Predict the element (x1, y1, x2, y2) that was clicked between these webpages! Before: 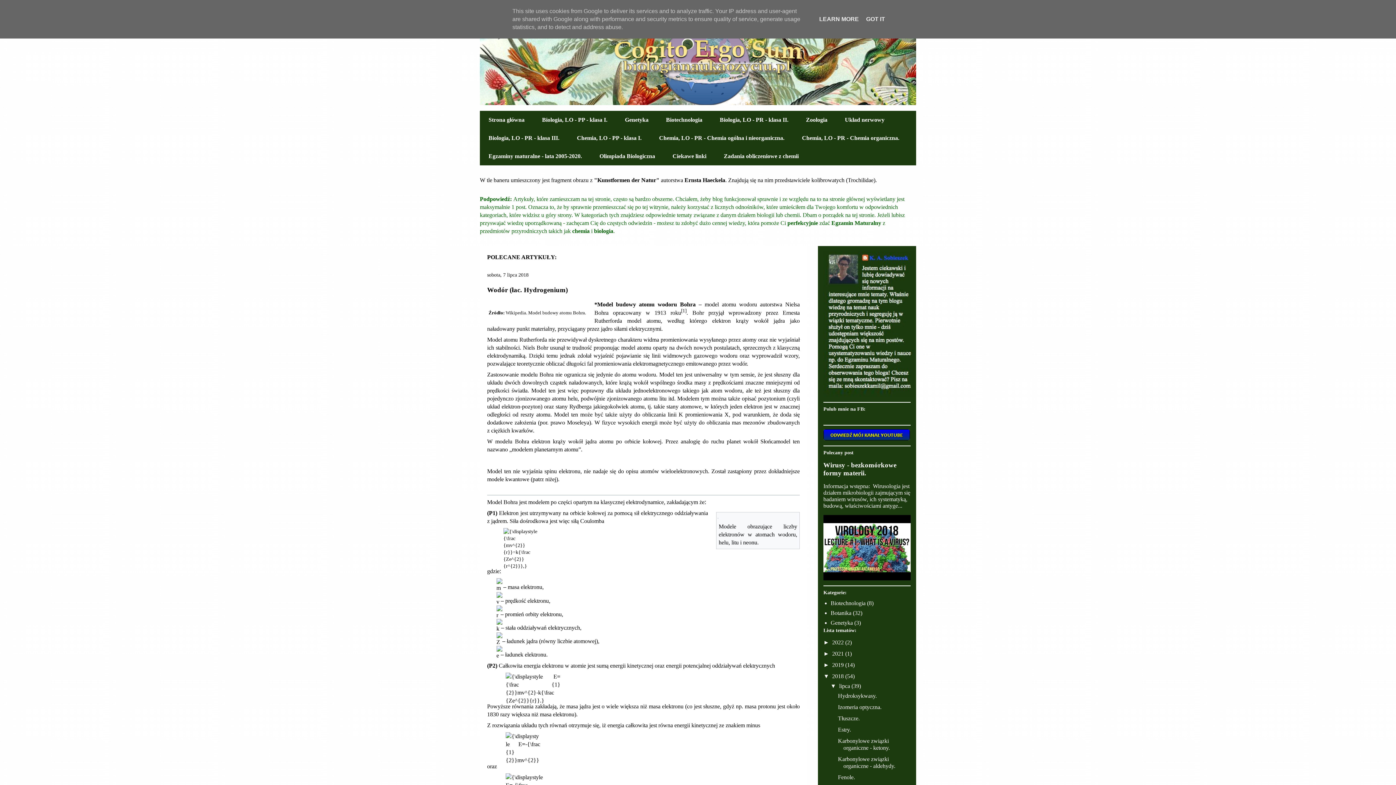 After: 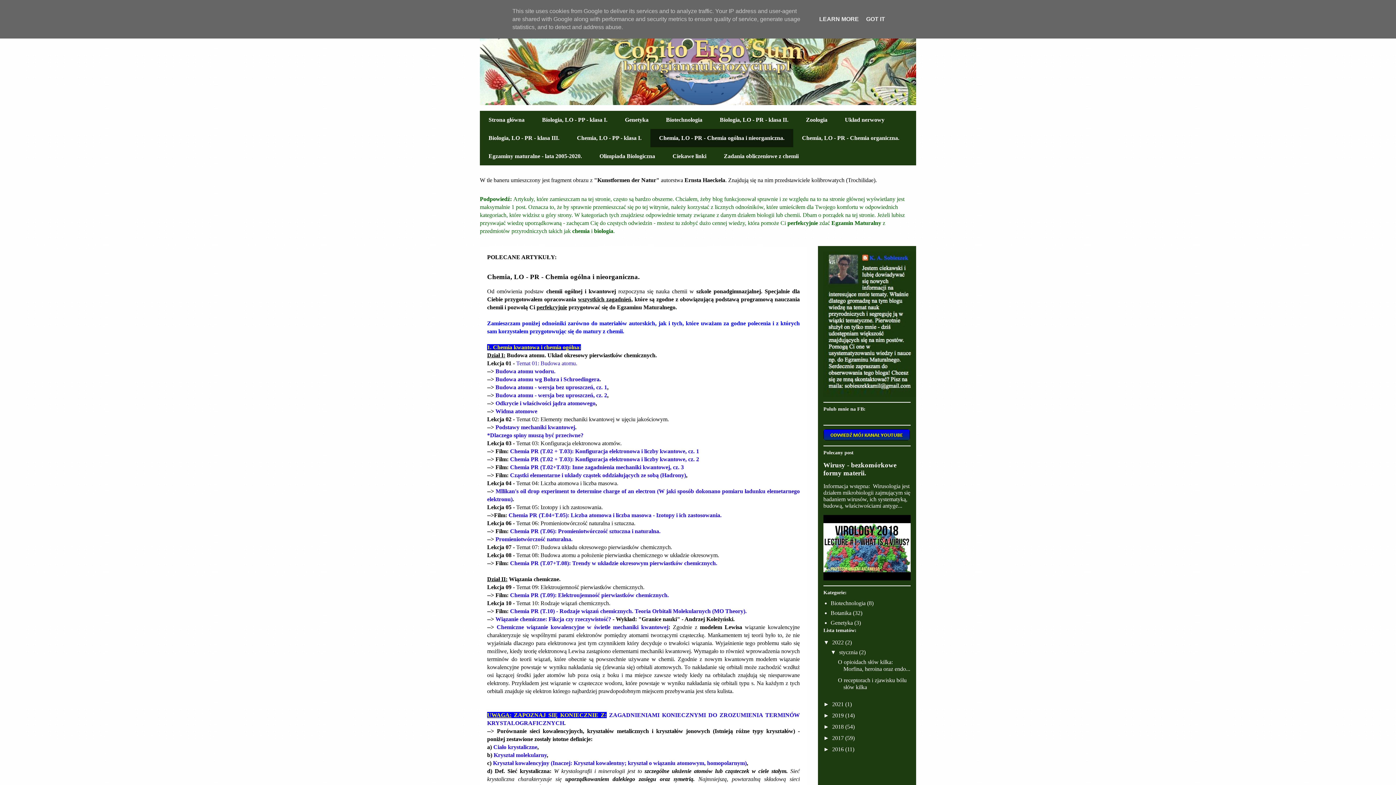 Action: bbox: (650, 129, 793, 147) label: Chemia, LO - PR - Chemia ogólna i nieorganiczna.